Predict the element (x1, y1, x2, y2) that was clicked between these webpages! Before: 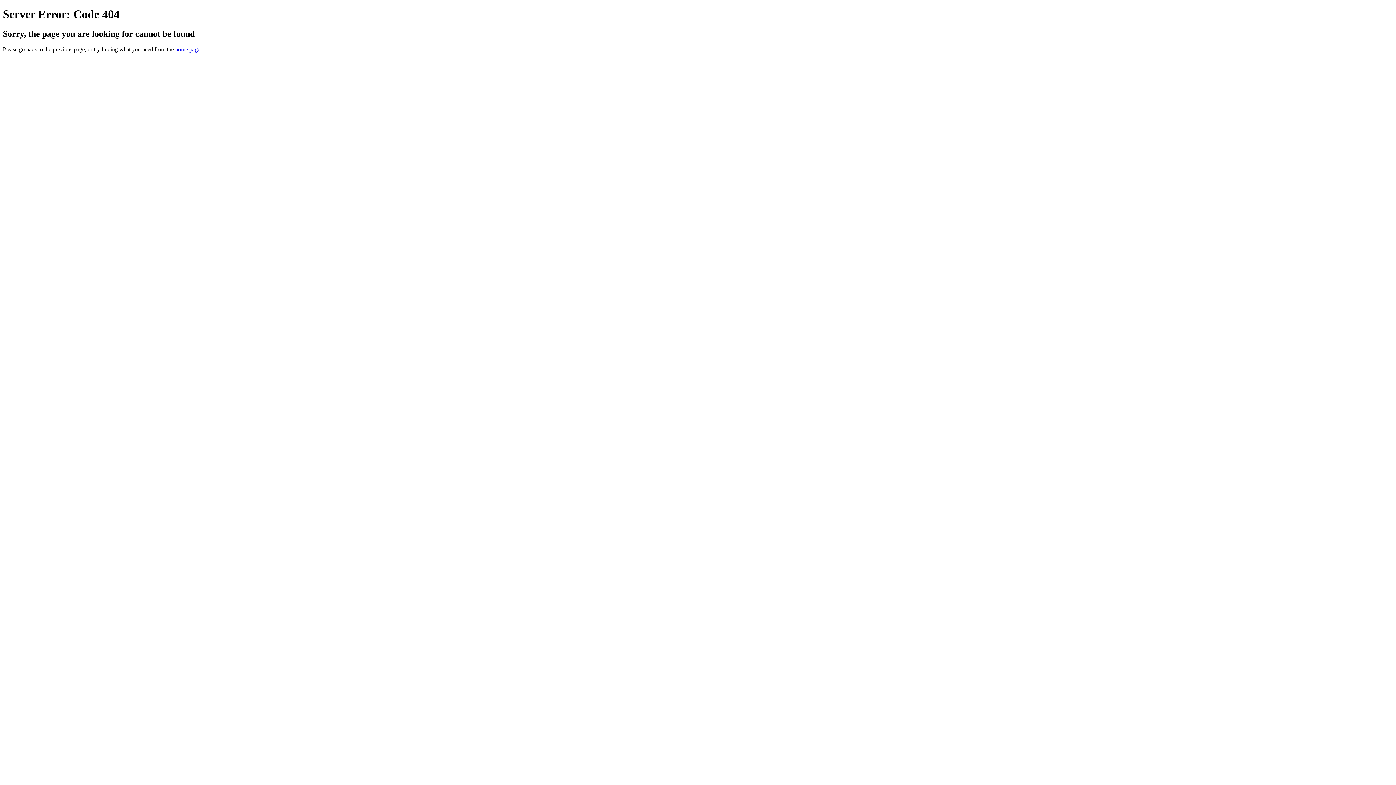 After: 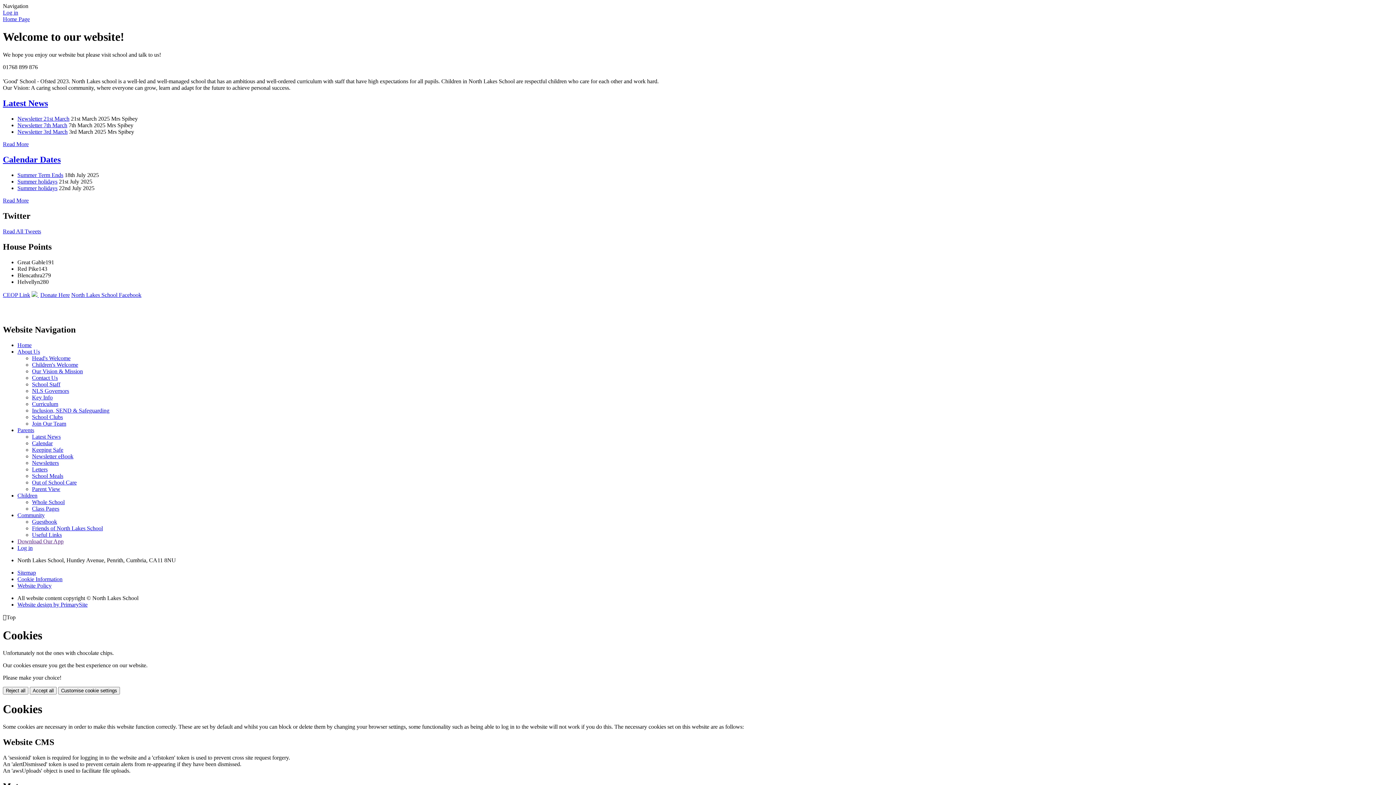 Action: bbox: (175, 46, 200, 52) label: home page